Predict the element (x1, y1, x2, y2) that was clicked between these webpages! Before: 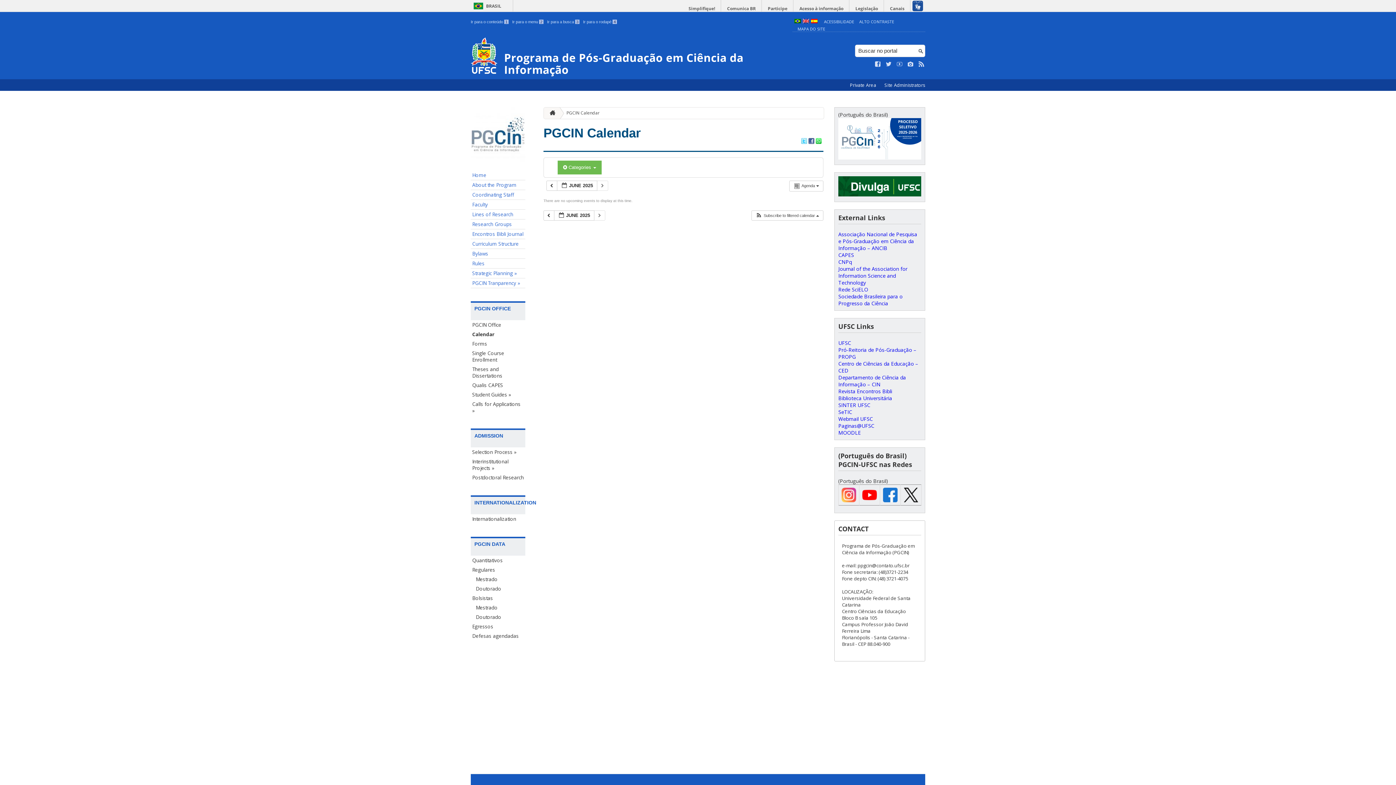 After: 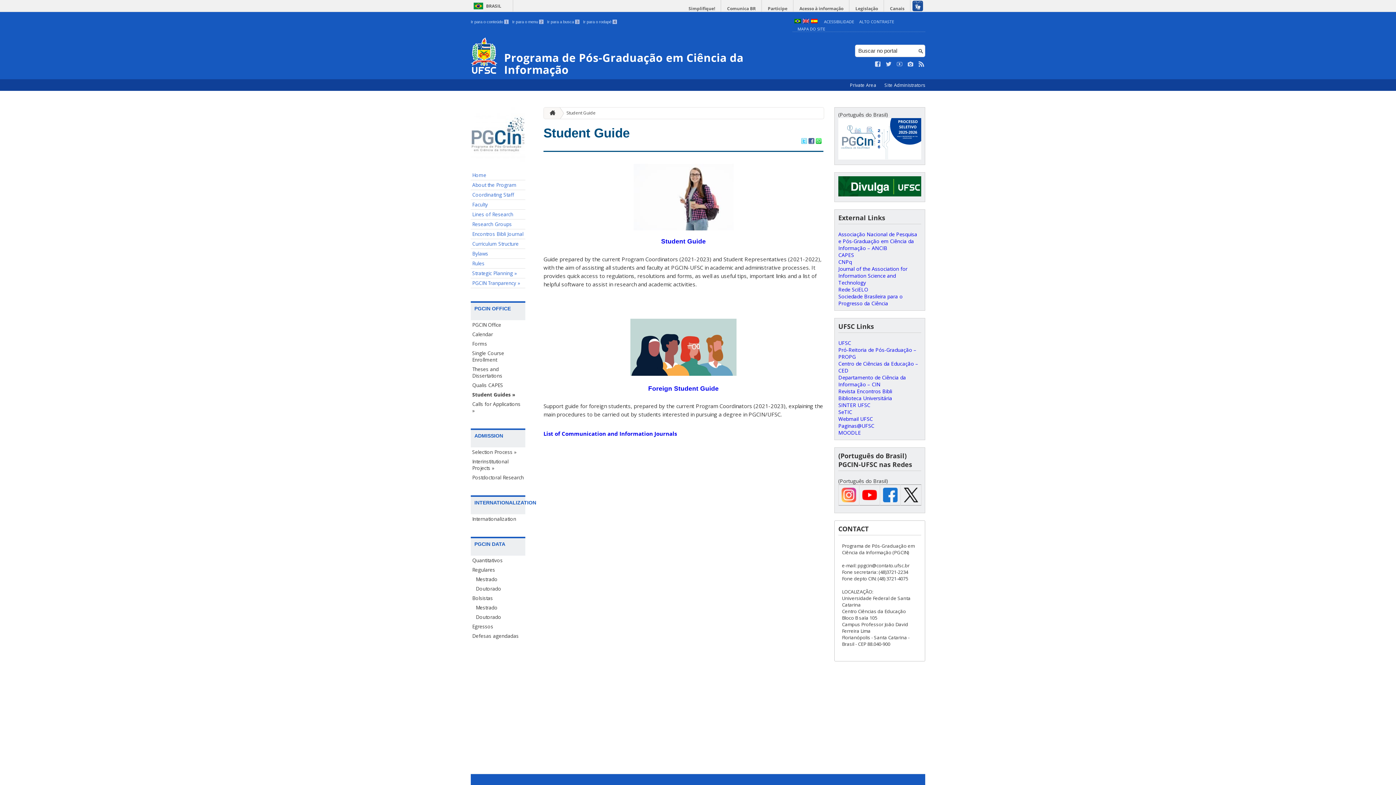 Action: label: Student Guides » bbox: (470, 390, 525, 399)